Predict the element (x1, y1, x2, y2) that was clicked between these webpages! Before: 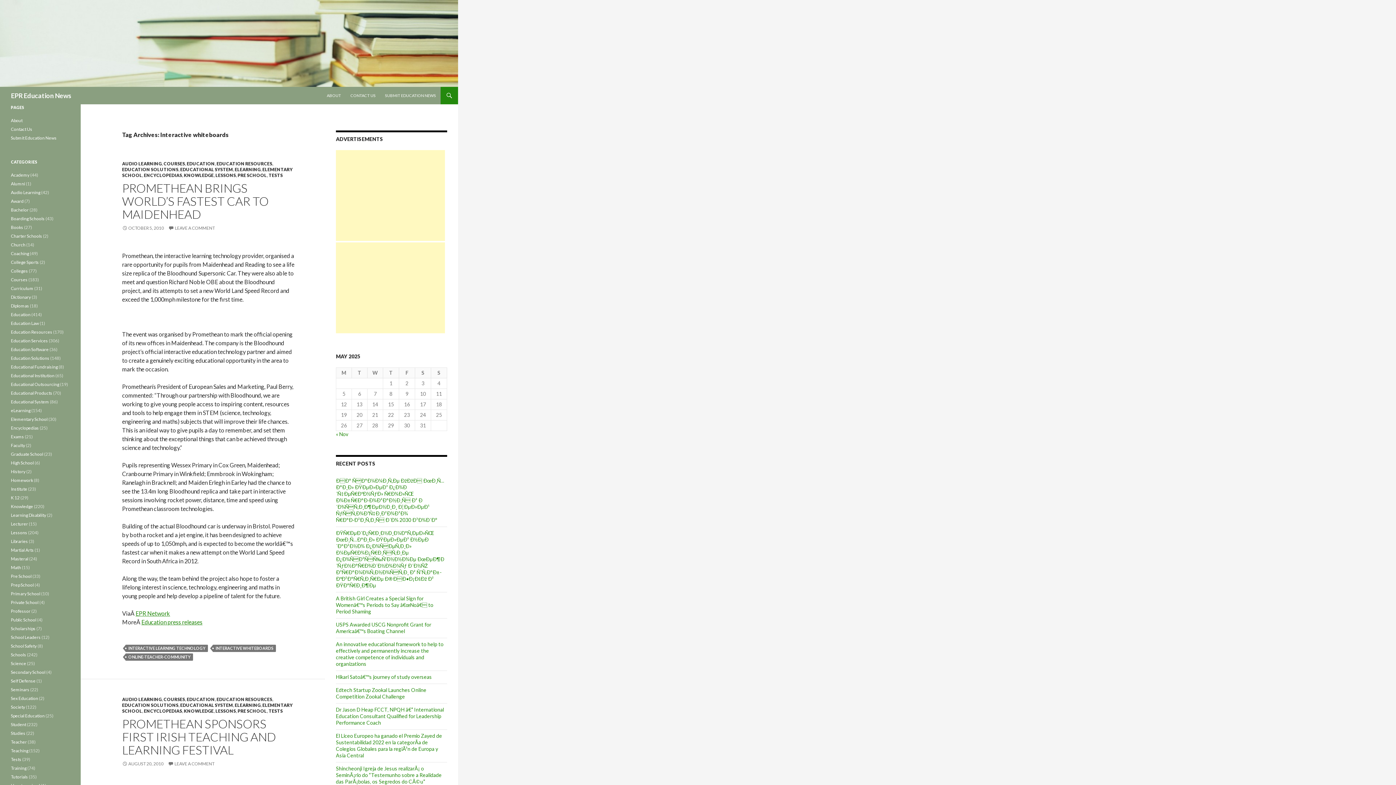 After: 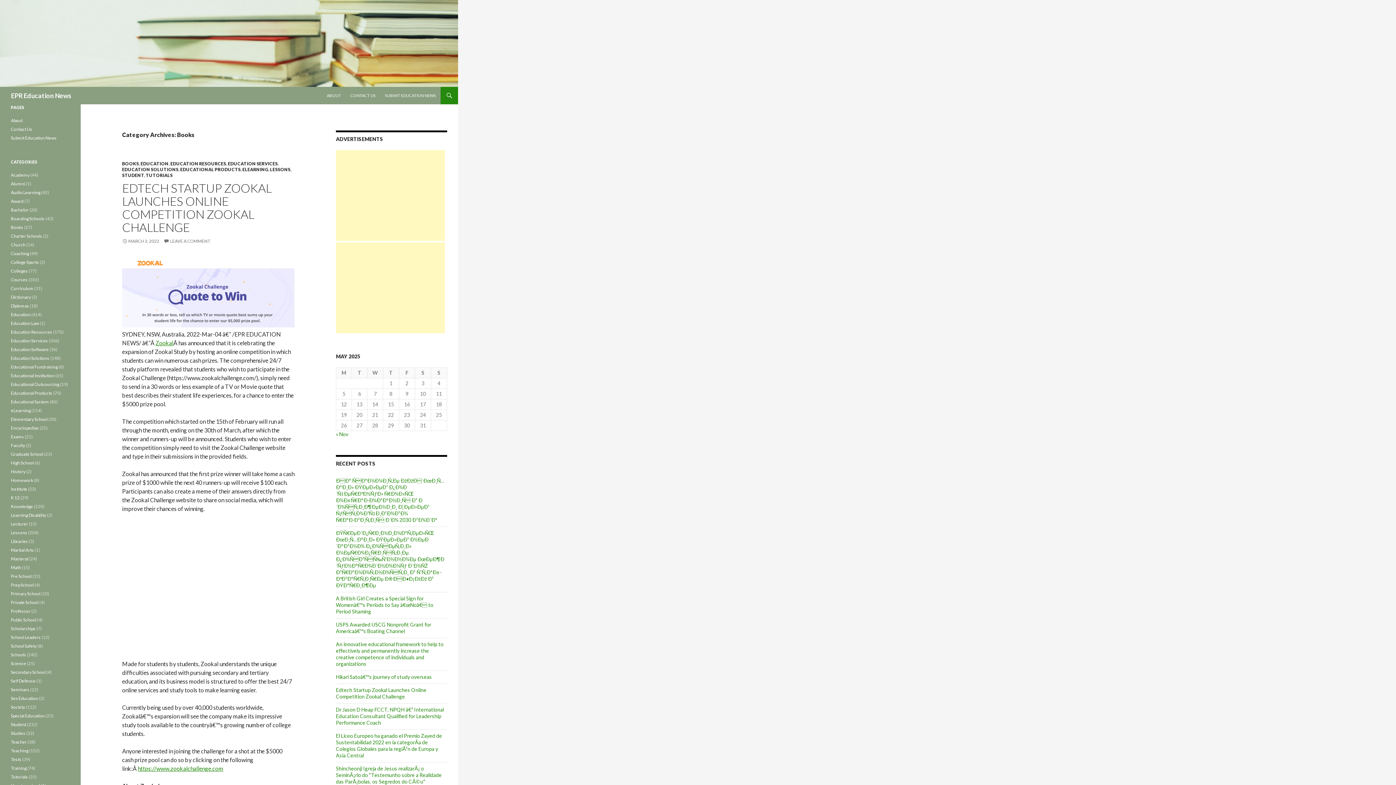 Action: label: Books bbox: (10, 224, 23, 230)